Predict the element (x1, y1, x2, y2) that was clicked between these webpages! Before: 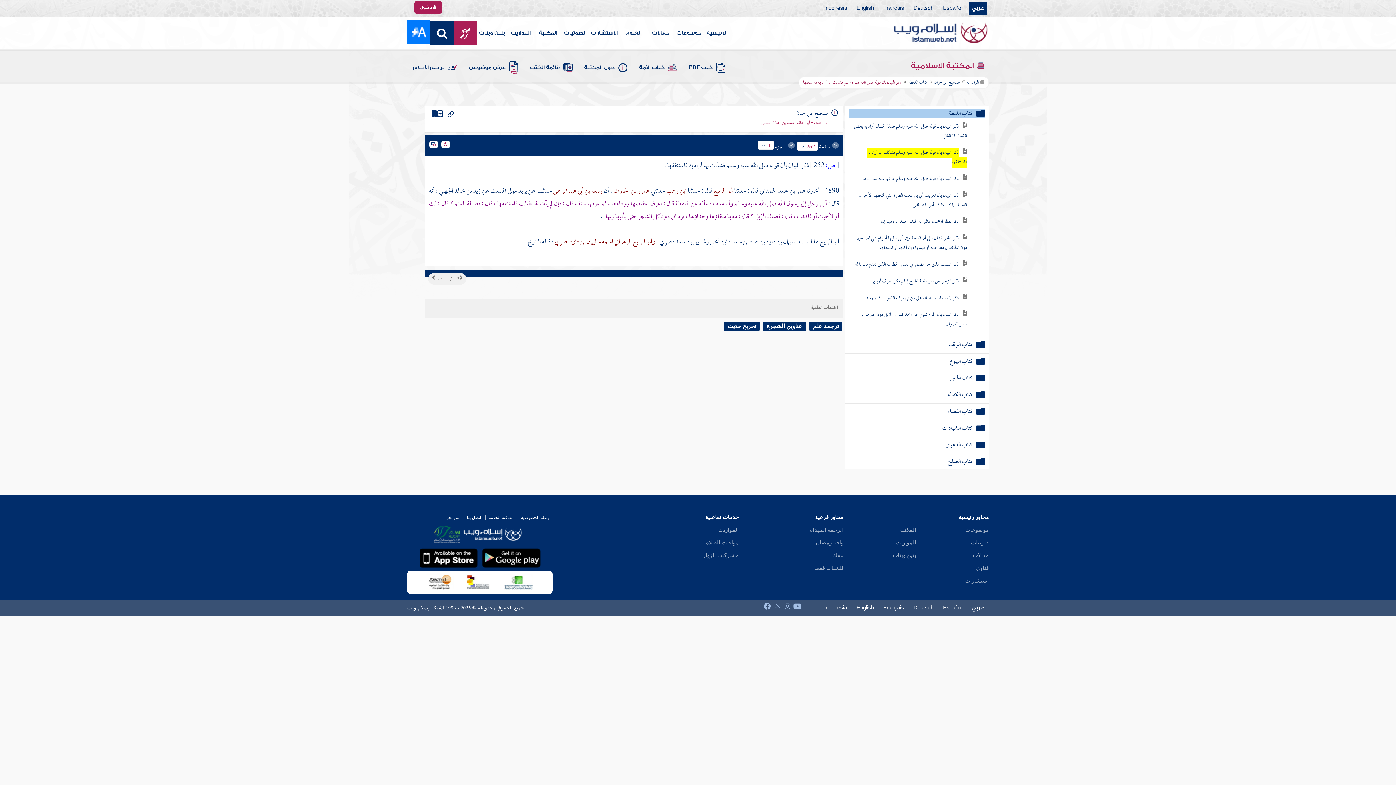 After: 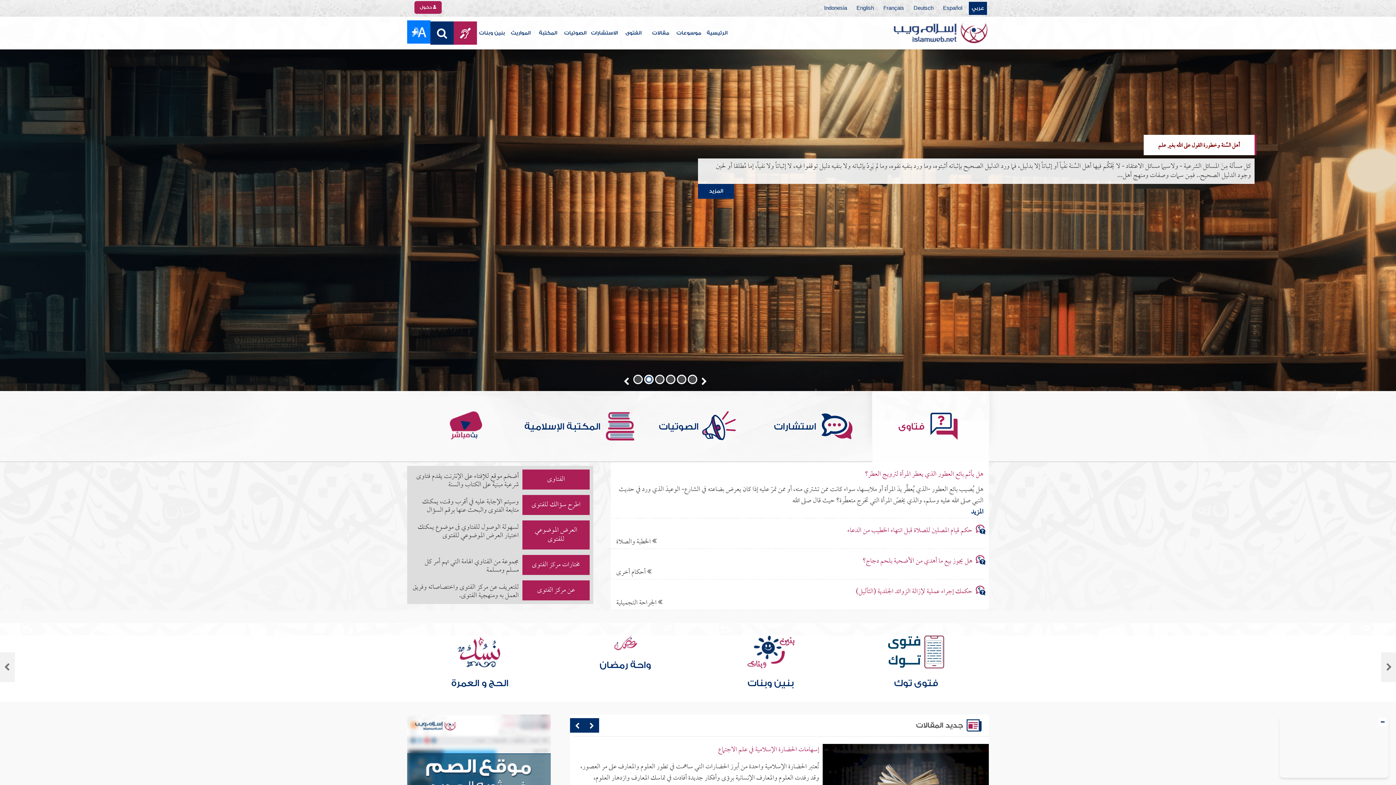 Action: bbox: (969, 601, 987, 614) label: عربي